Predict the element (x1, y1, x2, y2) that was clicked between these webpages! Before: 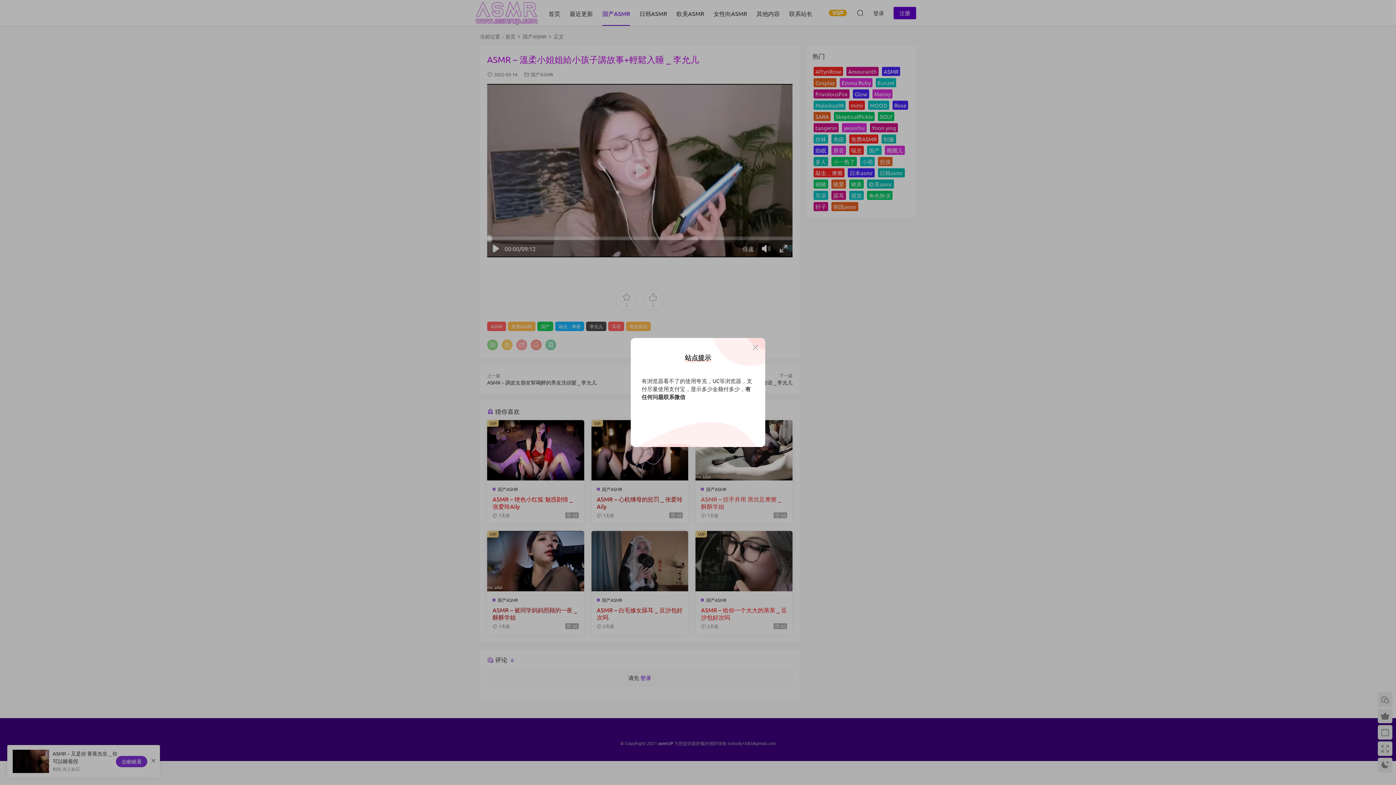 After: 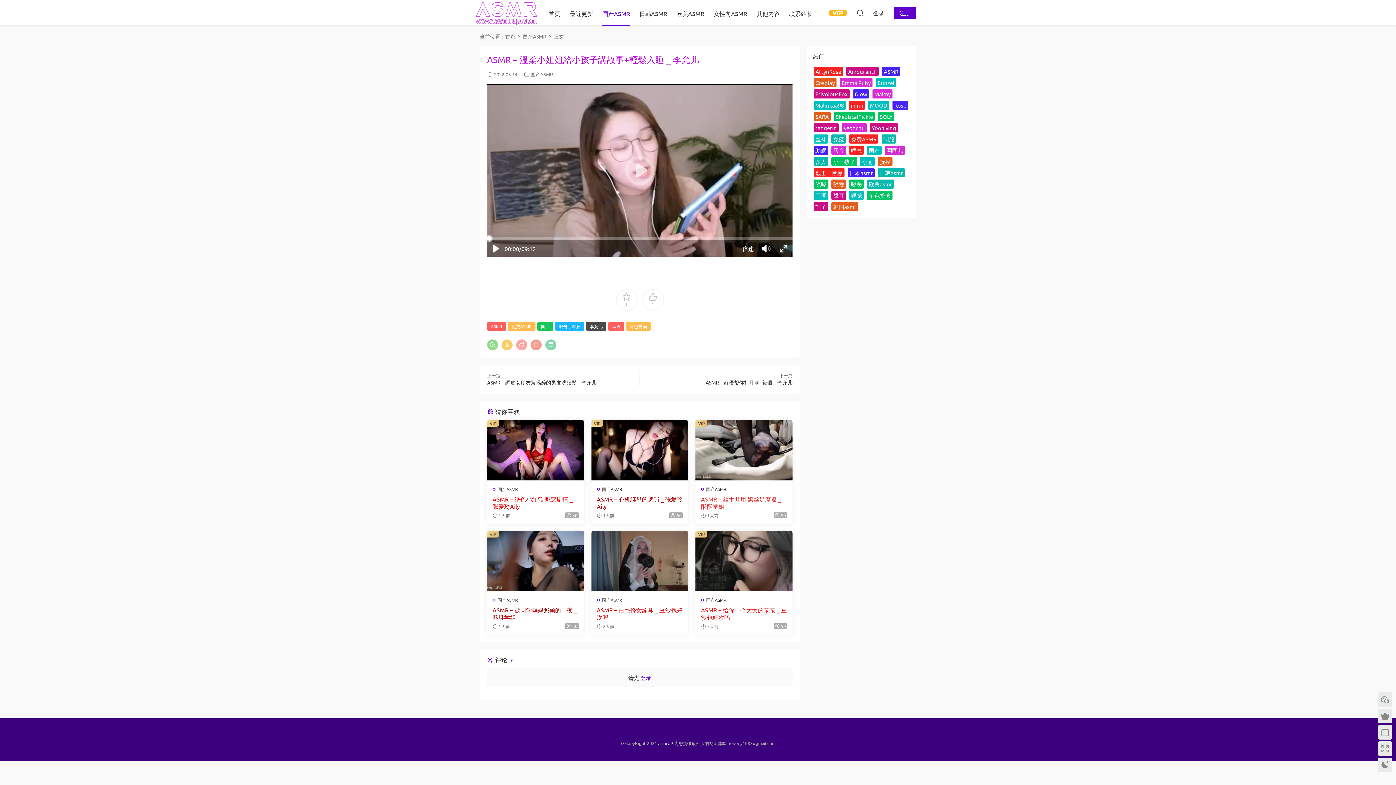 Action: bbox: (751, 343, 760, 352)